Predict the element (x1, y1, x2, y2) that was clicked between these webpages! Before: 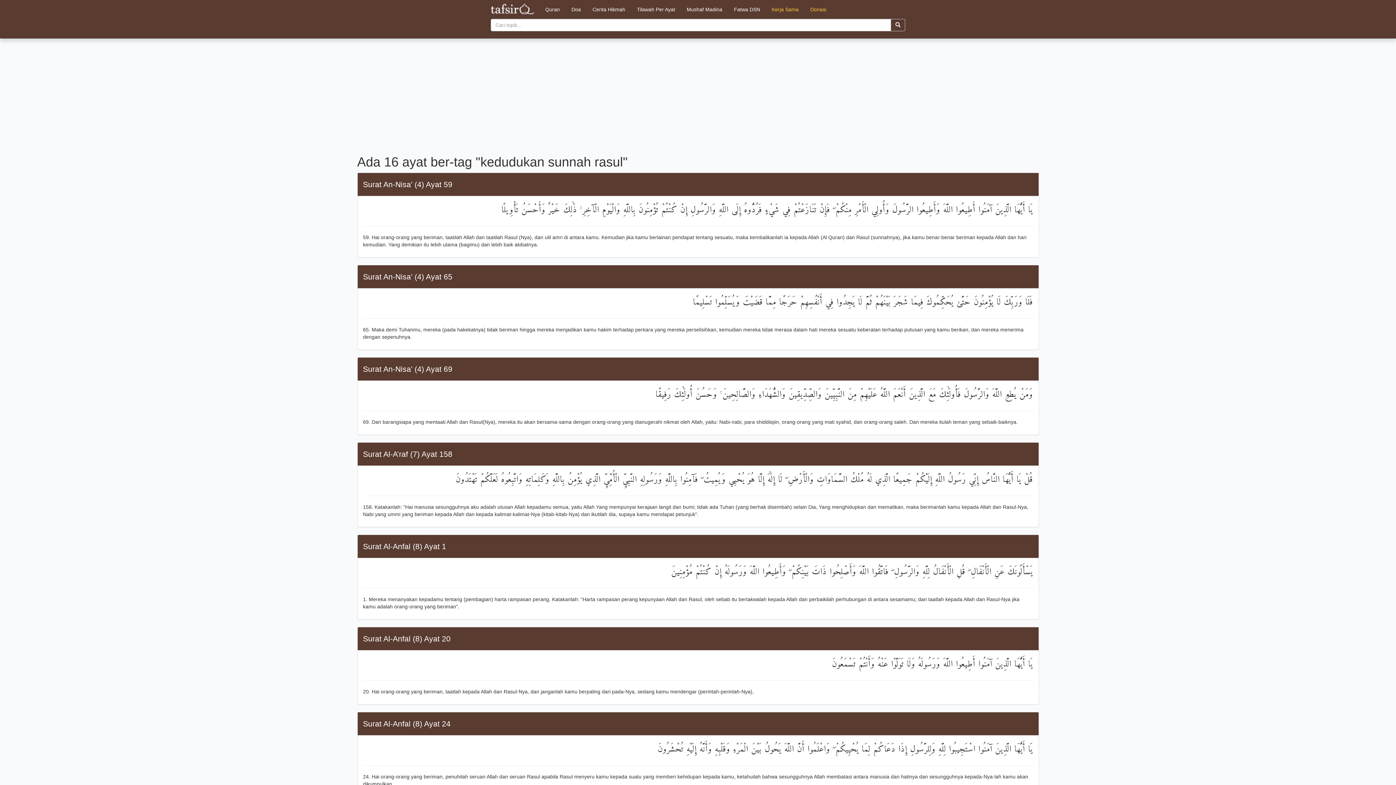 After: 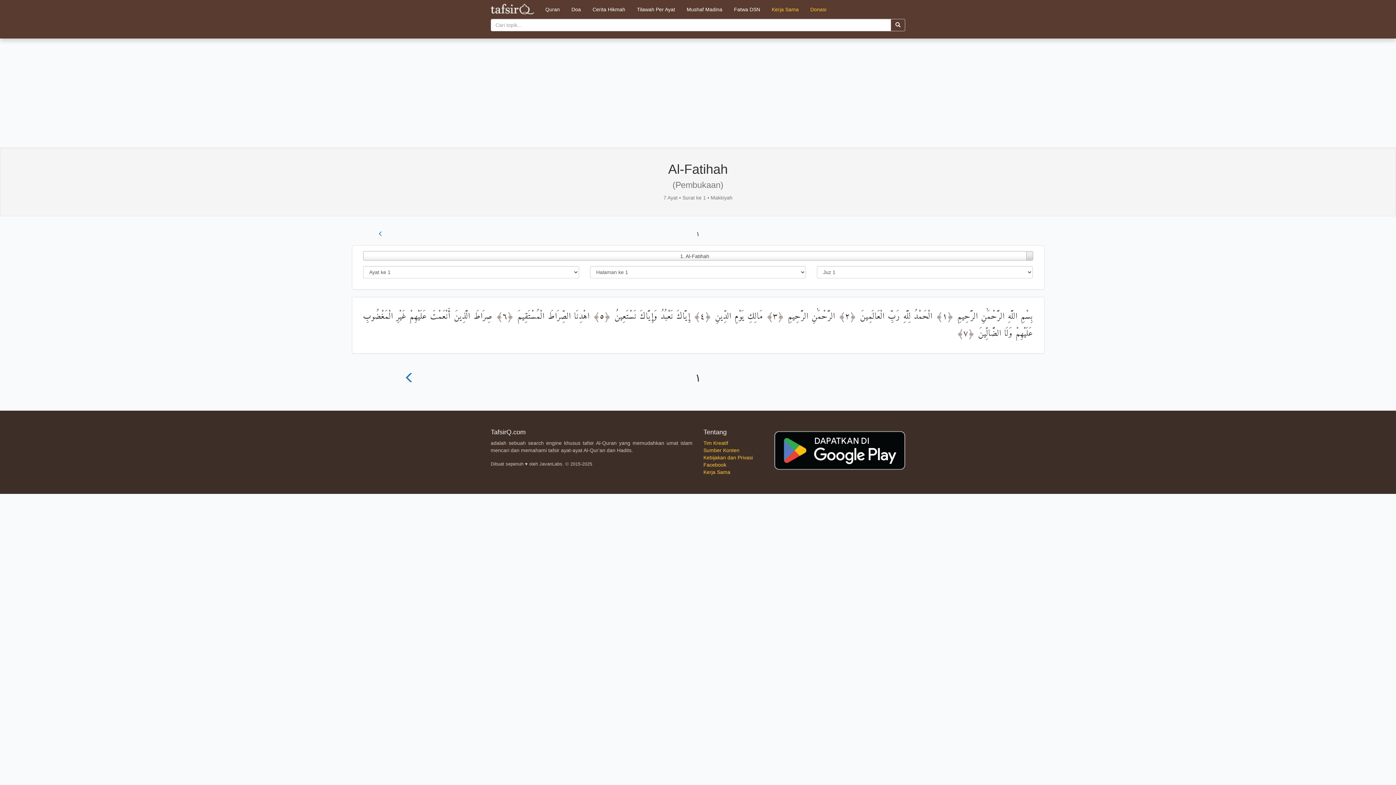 Action: bbox: (681, 0, 728, 18) label: Mushaf Madina